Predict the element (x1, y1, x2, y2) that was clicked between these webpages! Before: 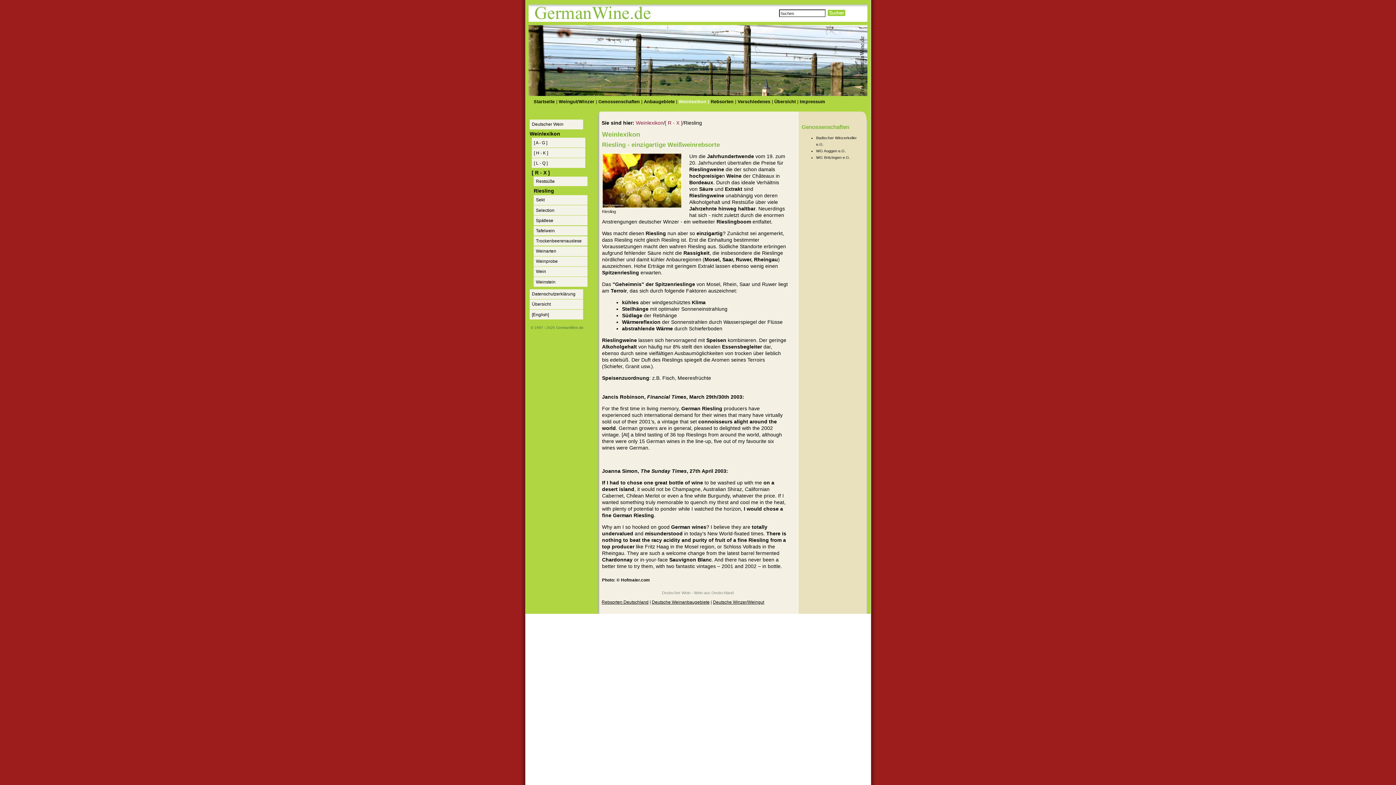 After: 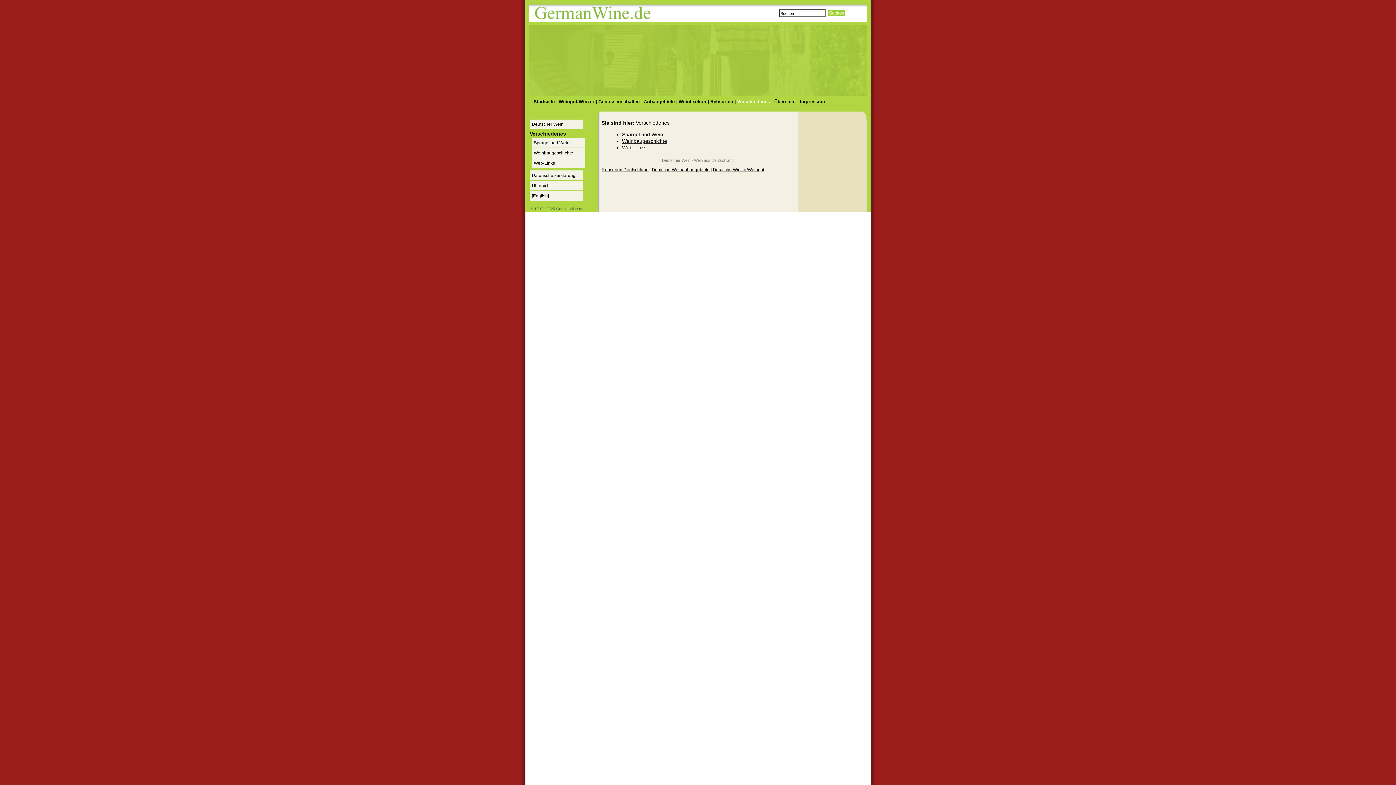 Action: bbox: (737, 99, 770, 104) label: Verschiedenes